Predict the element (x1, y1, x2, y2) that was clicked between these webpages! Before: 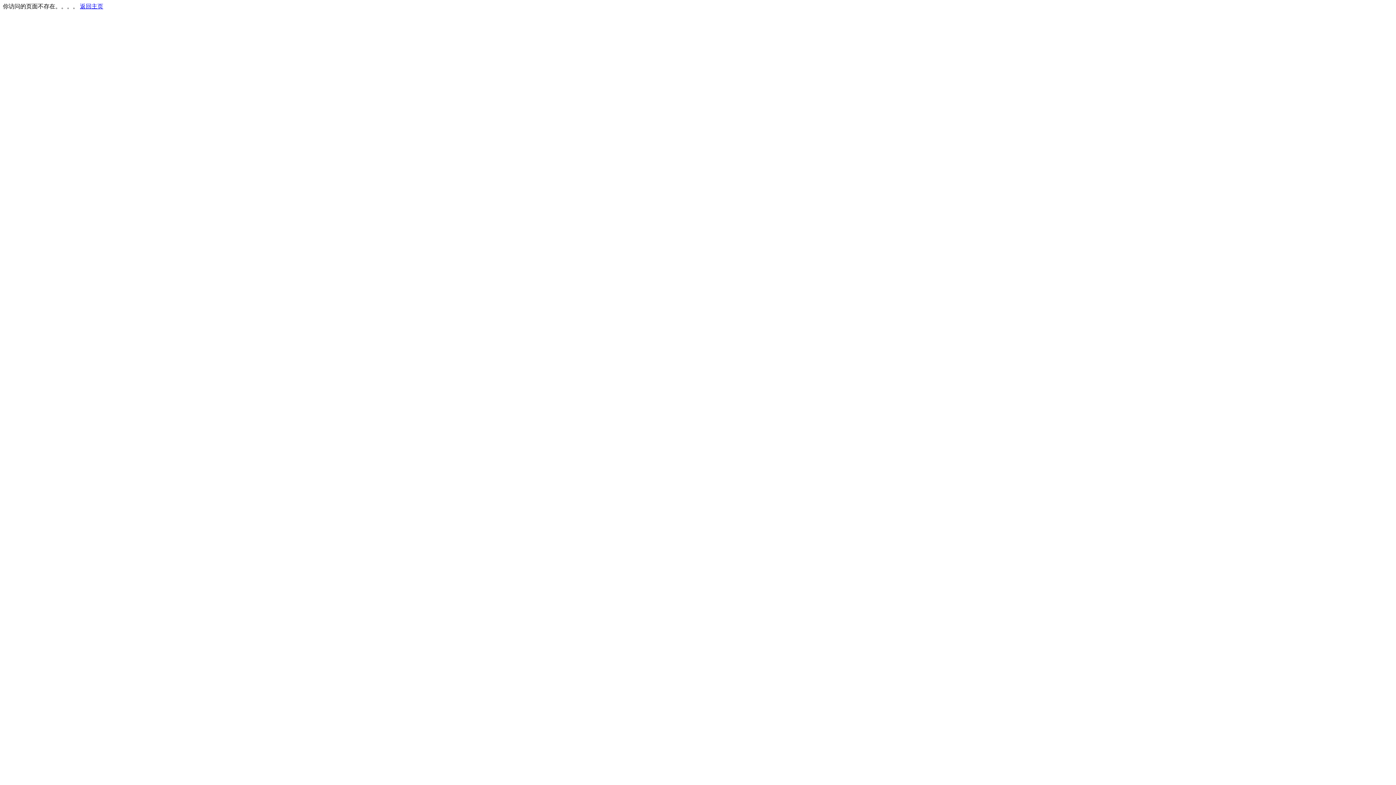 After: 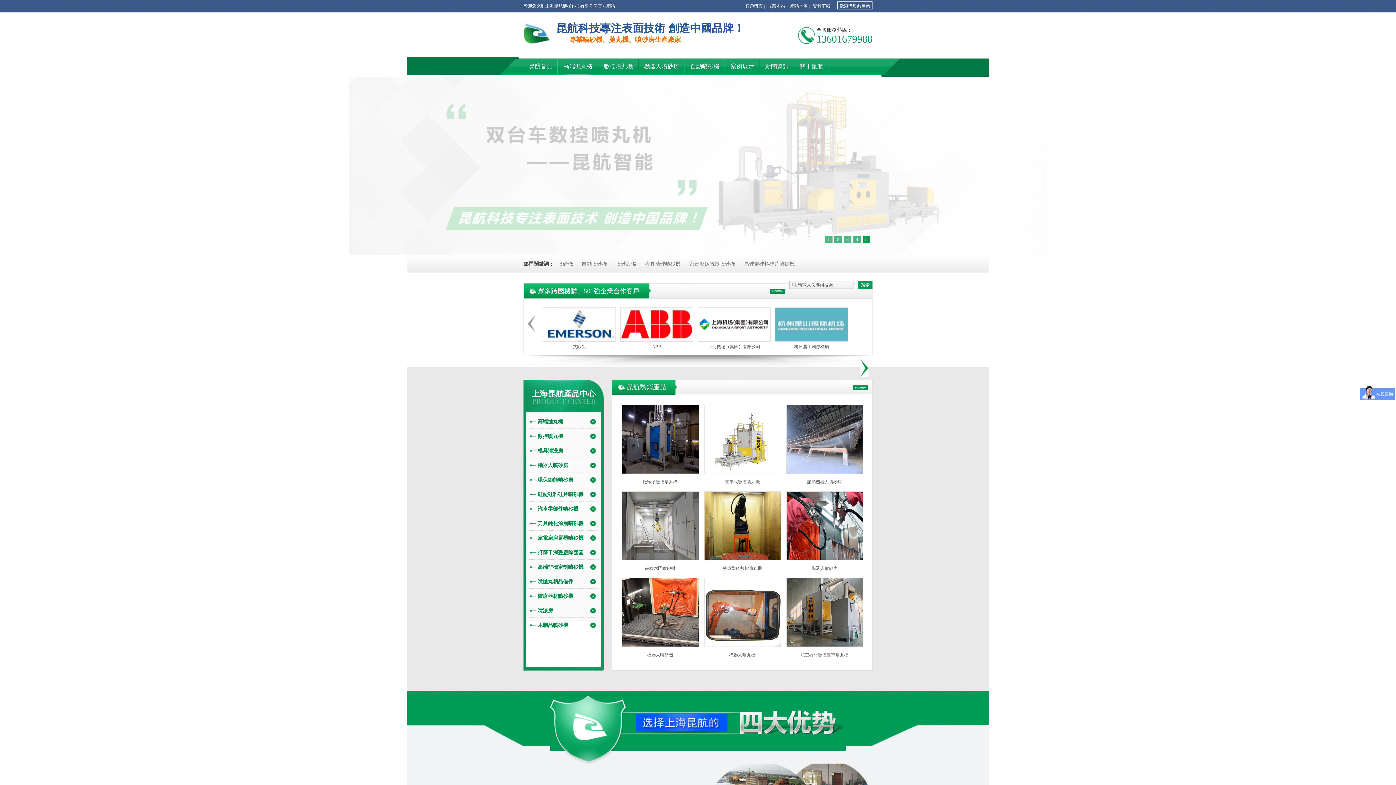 Action: label: 返回主页 bbox: (80, 3, 103, 9)